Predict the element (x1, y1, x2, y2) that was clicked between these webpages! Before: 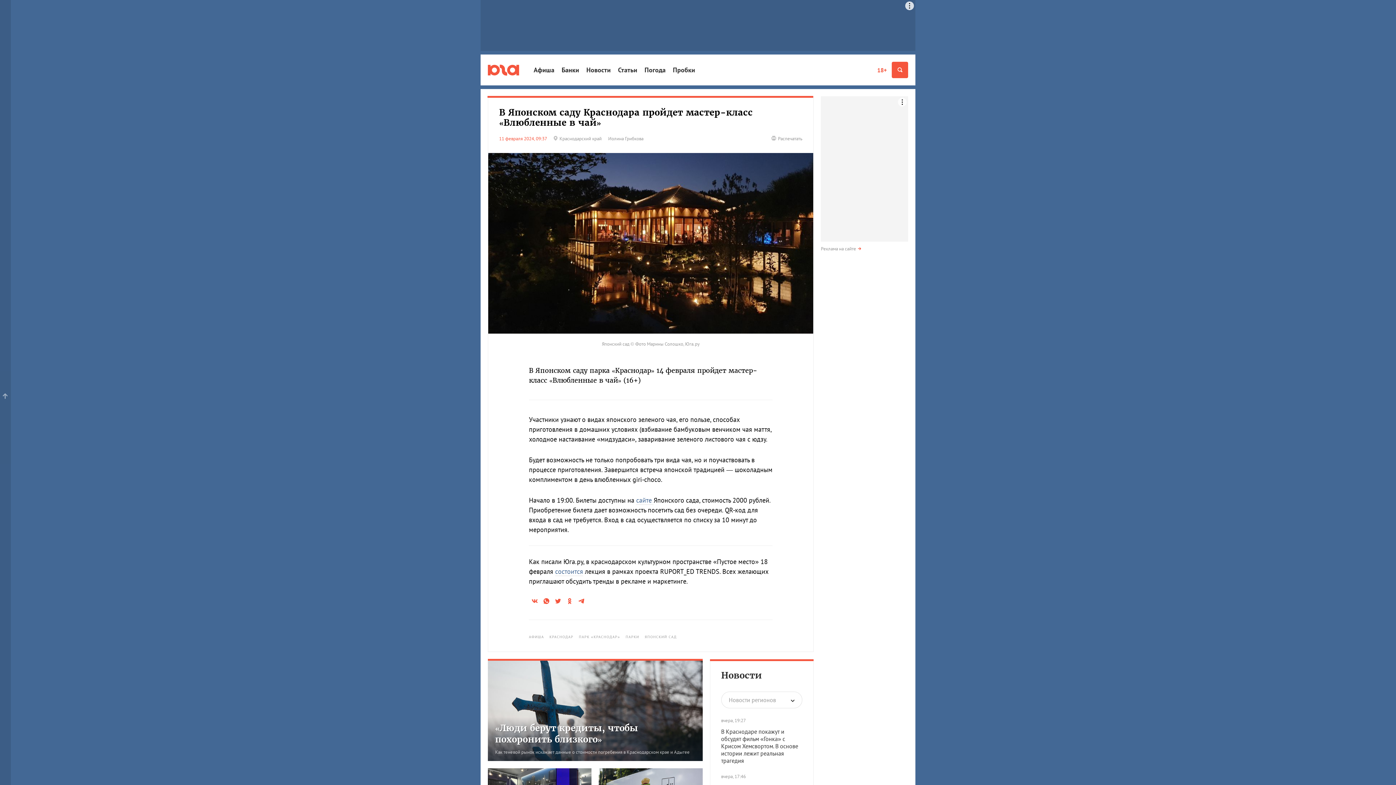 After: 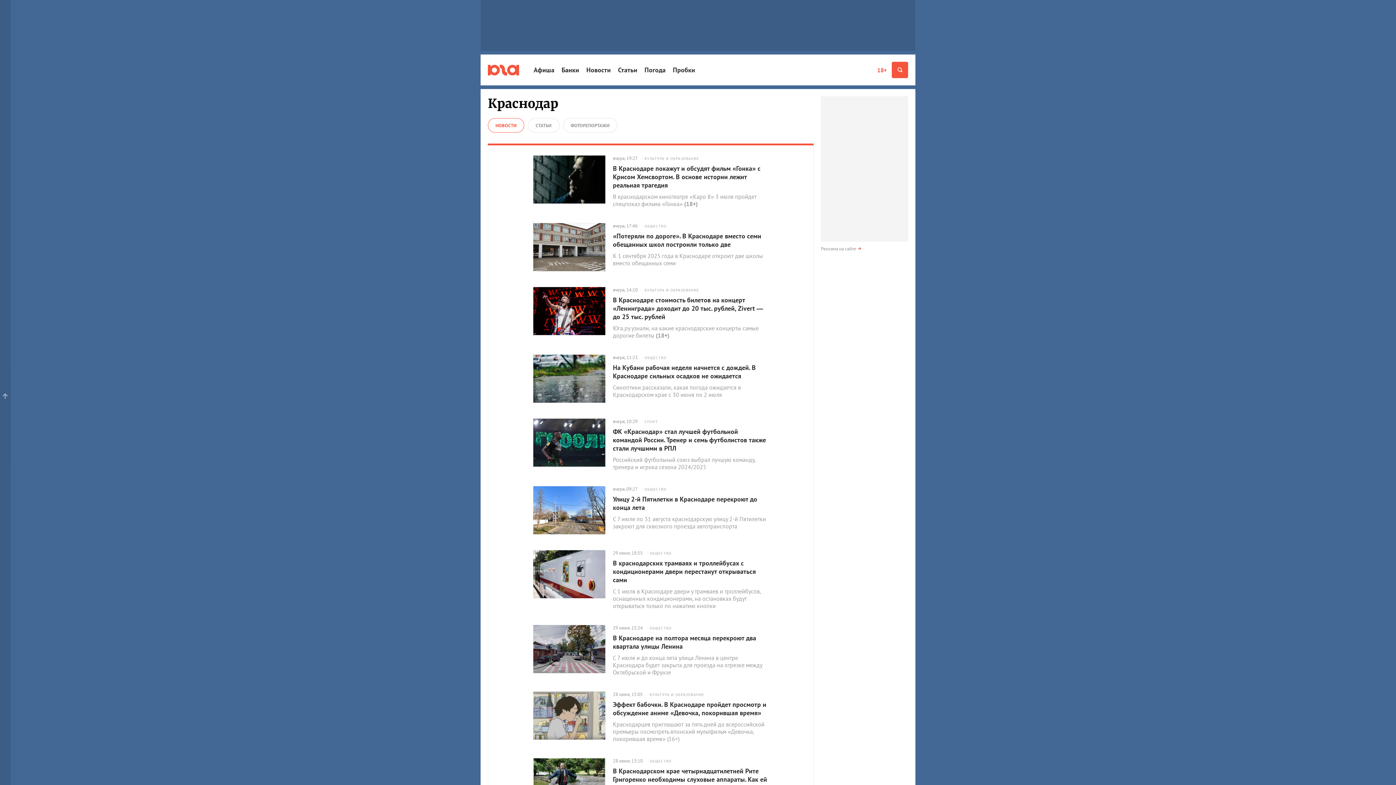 Action: label: КРАСНОДАР bbox: (549, 633, 577, 641)